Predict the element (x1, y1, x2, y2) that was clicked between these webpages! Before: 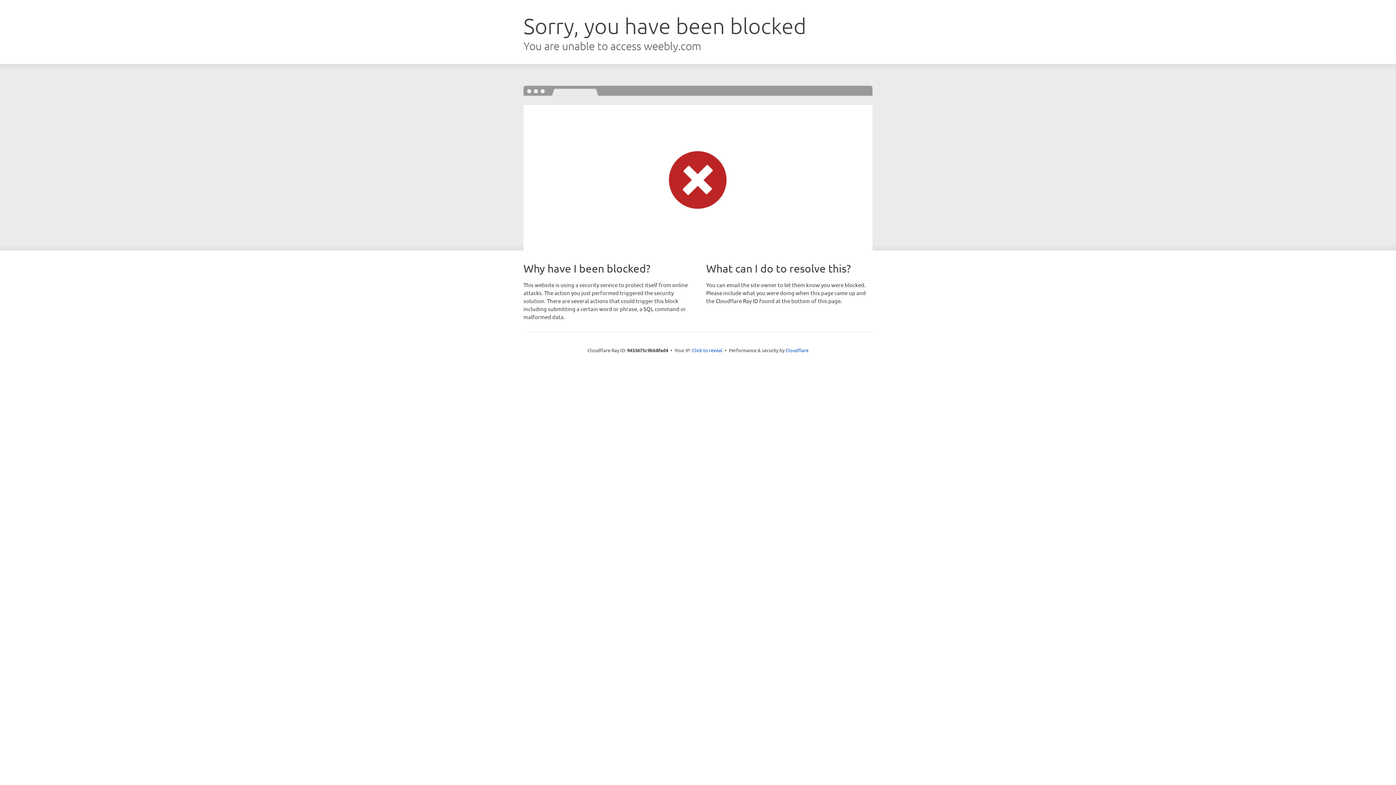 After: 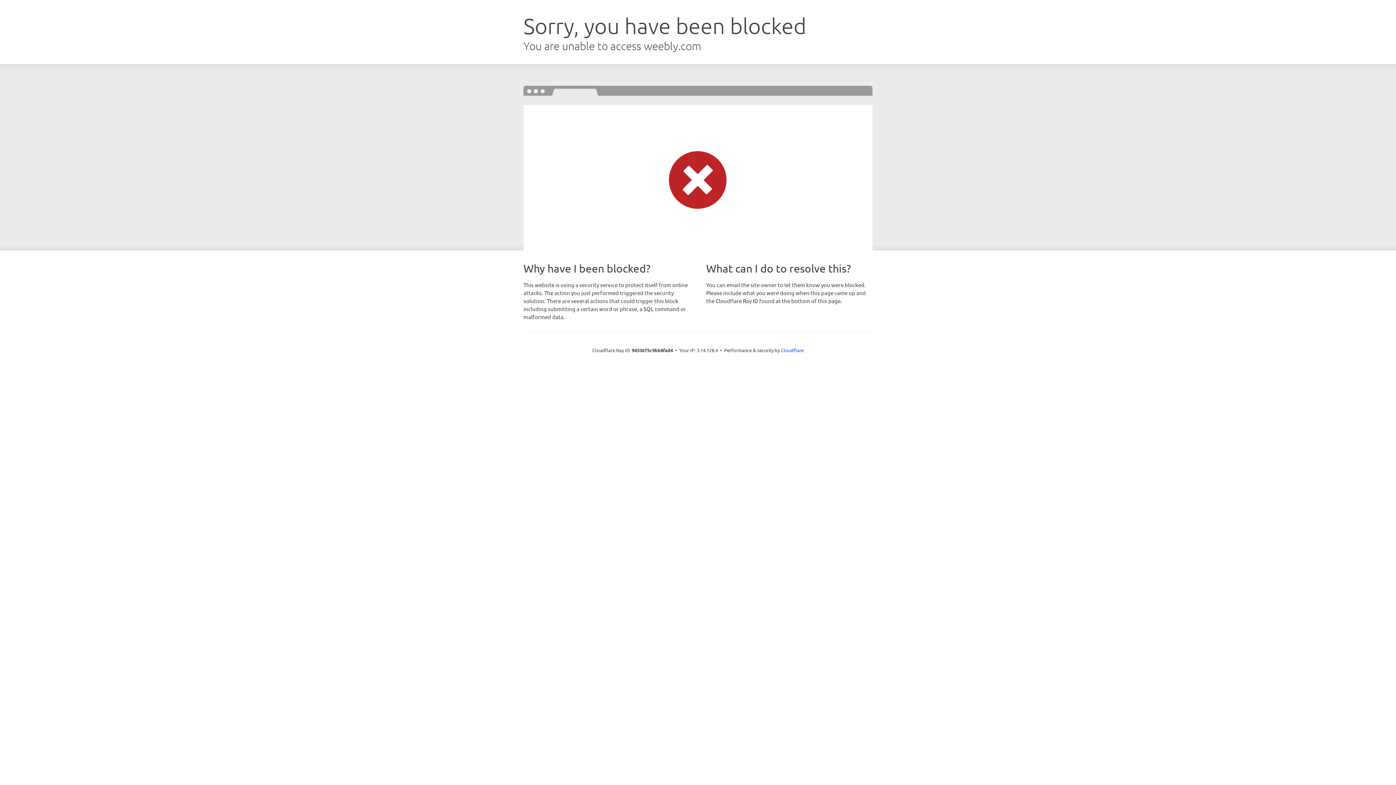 Action: bbox: (692, 346, 722, 353) label: Click to reveal